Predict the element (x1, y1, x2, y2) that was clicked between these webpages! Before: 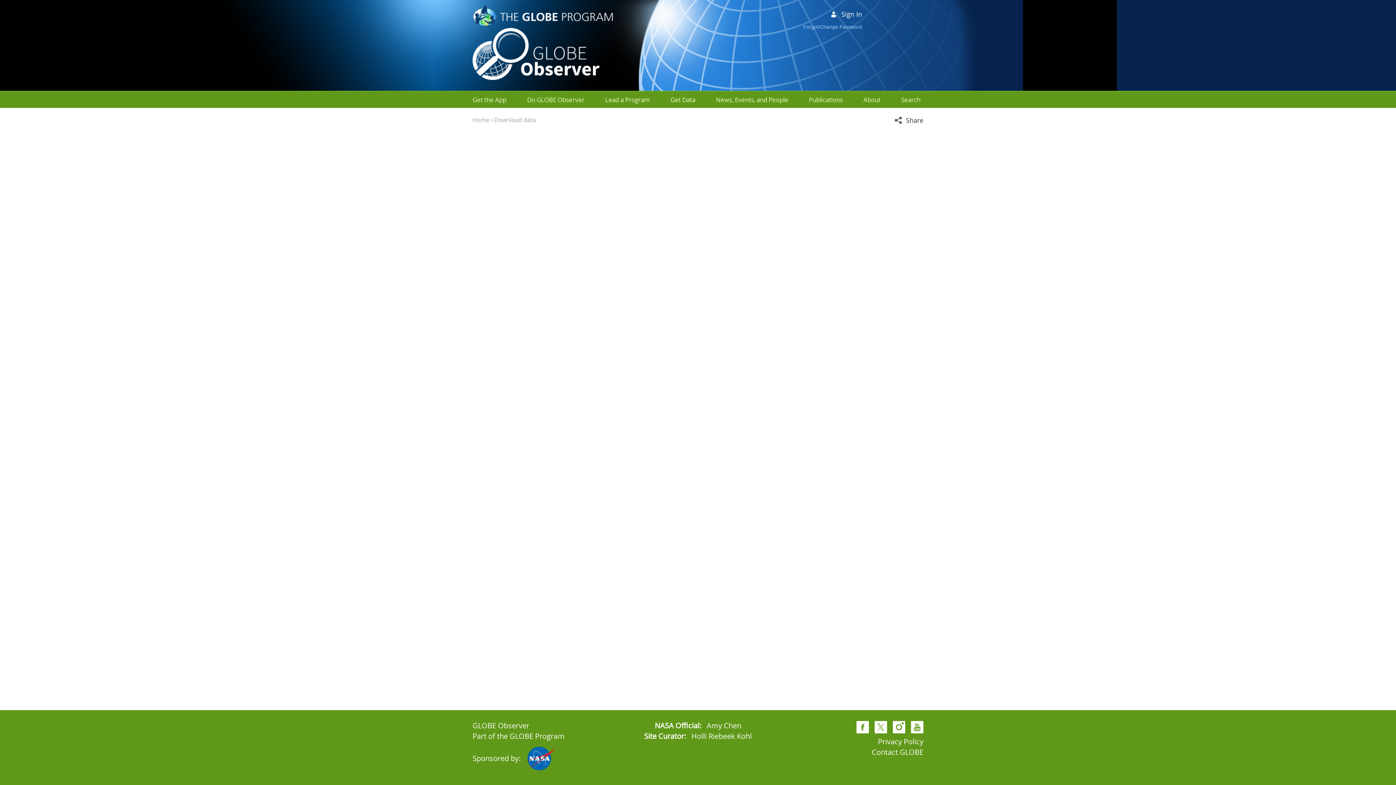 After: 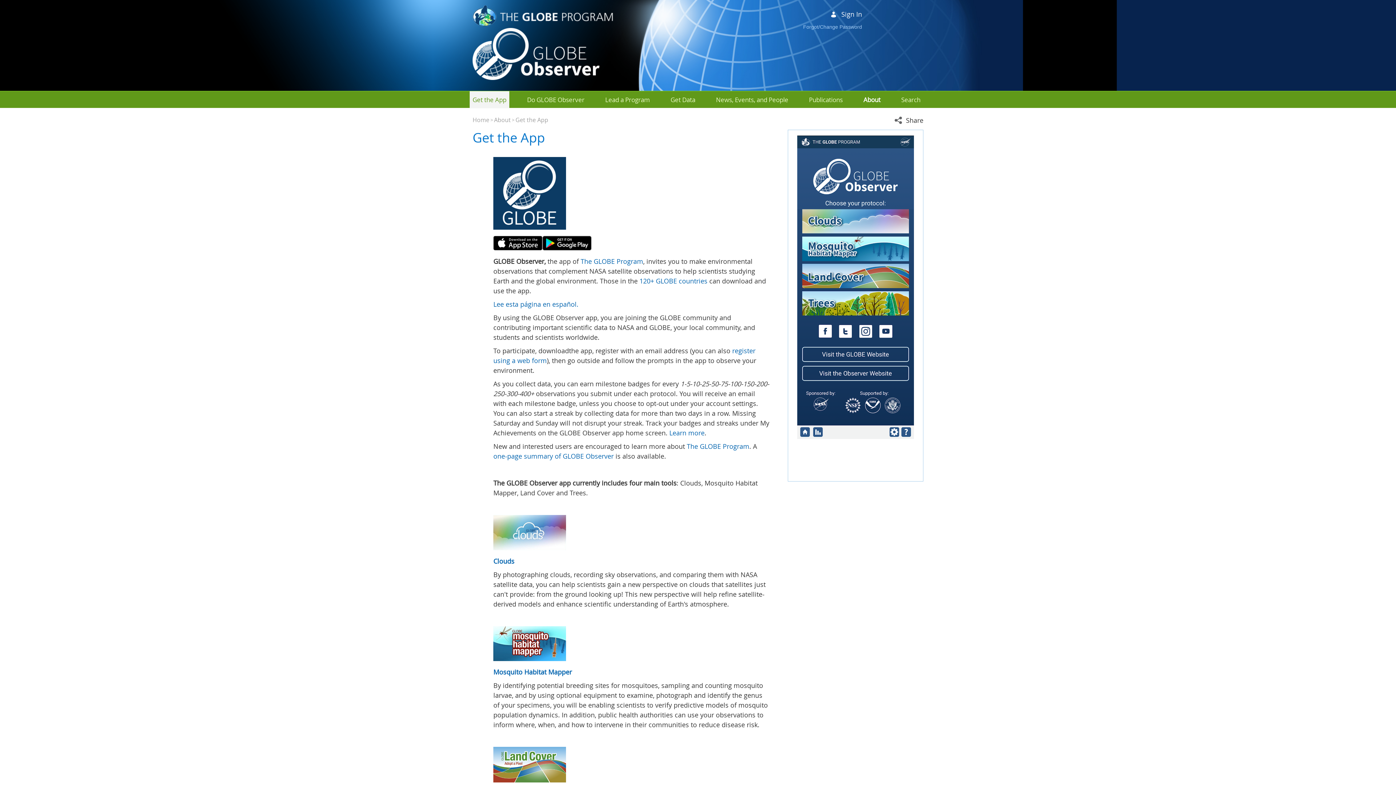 Action: bbox: (472, 95, 506, 104) label: Get the App